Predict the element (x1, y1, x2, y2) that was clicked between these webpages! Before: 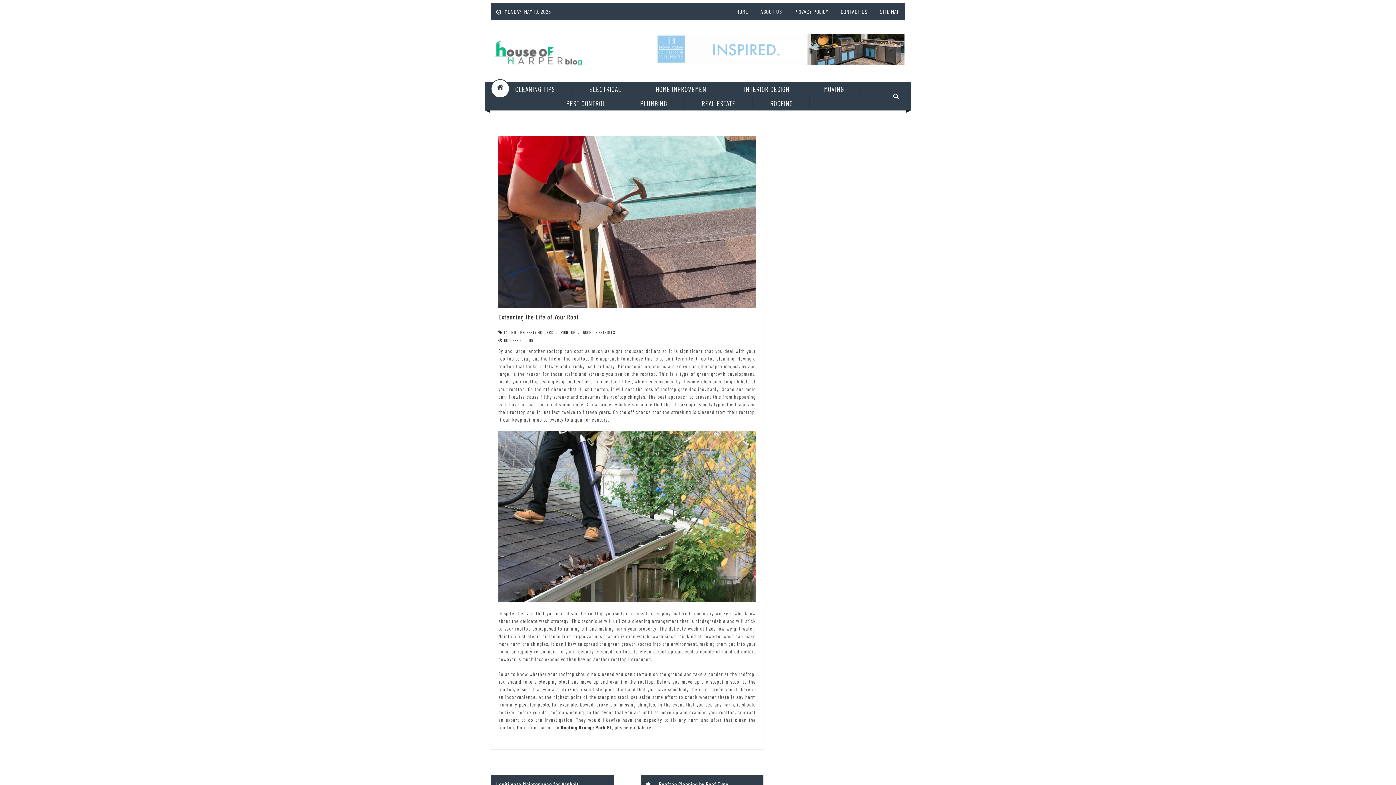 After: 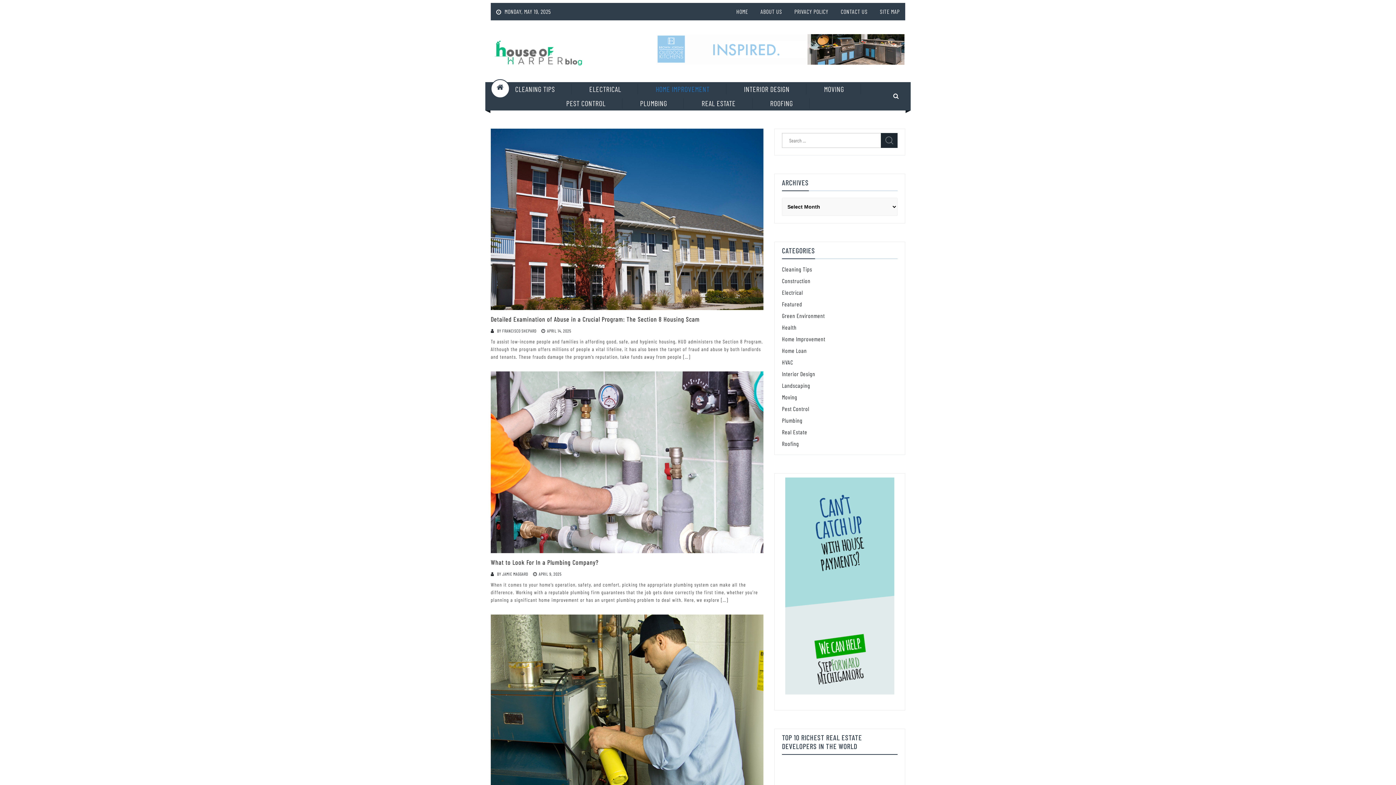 Action: label: HOME IMPROVEMENT bbox: (639, 84, 726, 94)